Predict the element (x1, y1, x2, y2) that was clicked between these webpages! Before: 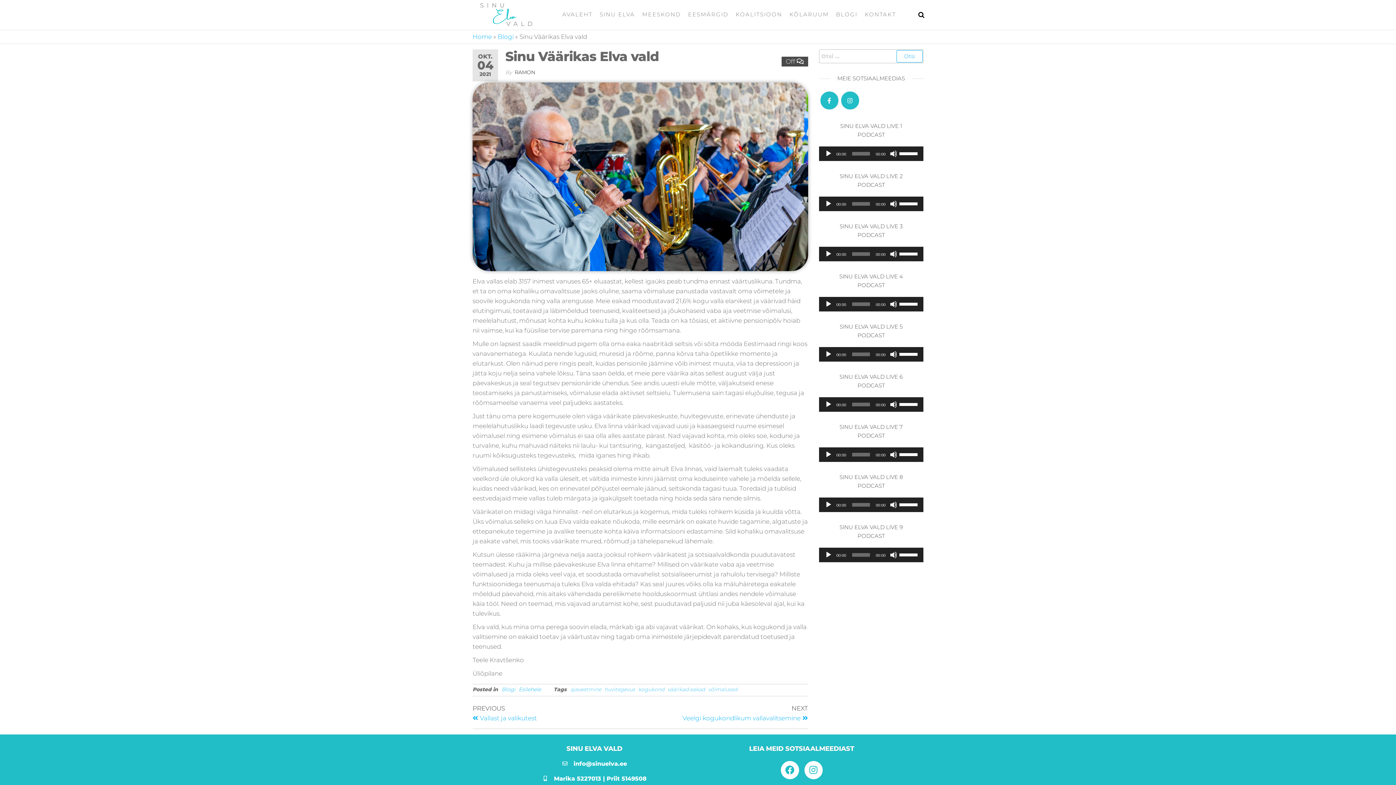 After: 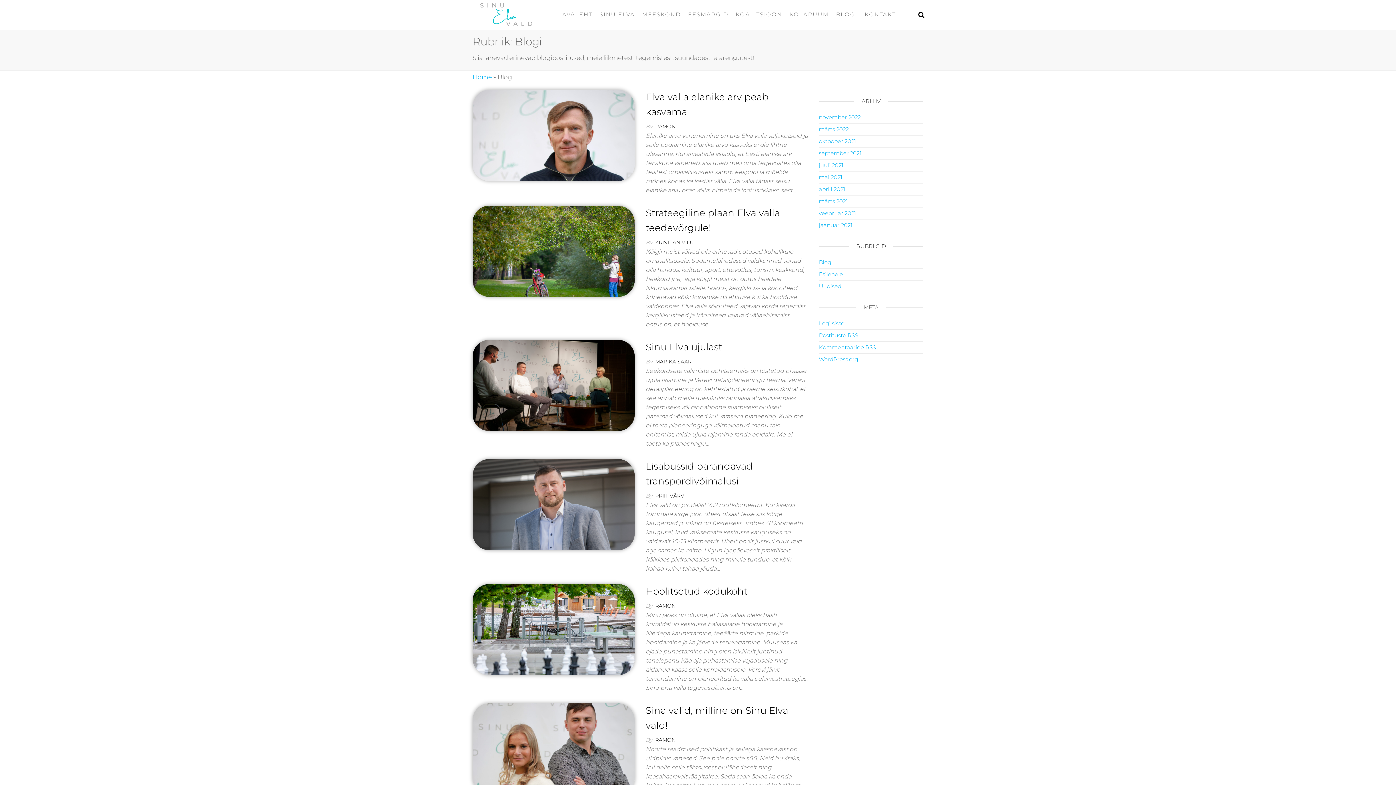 Action: bbox: (501, 686, 515, 692) label: Blogi